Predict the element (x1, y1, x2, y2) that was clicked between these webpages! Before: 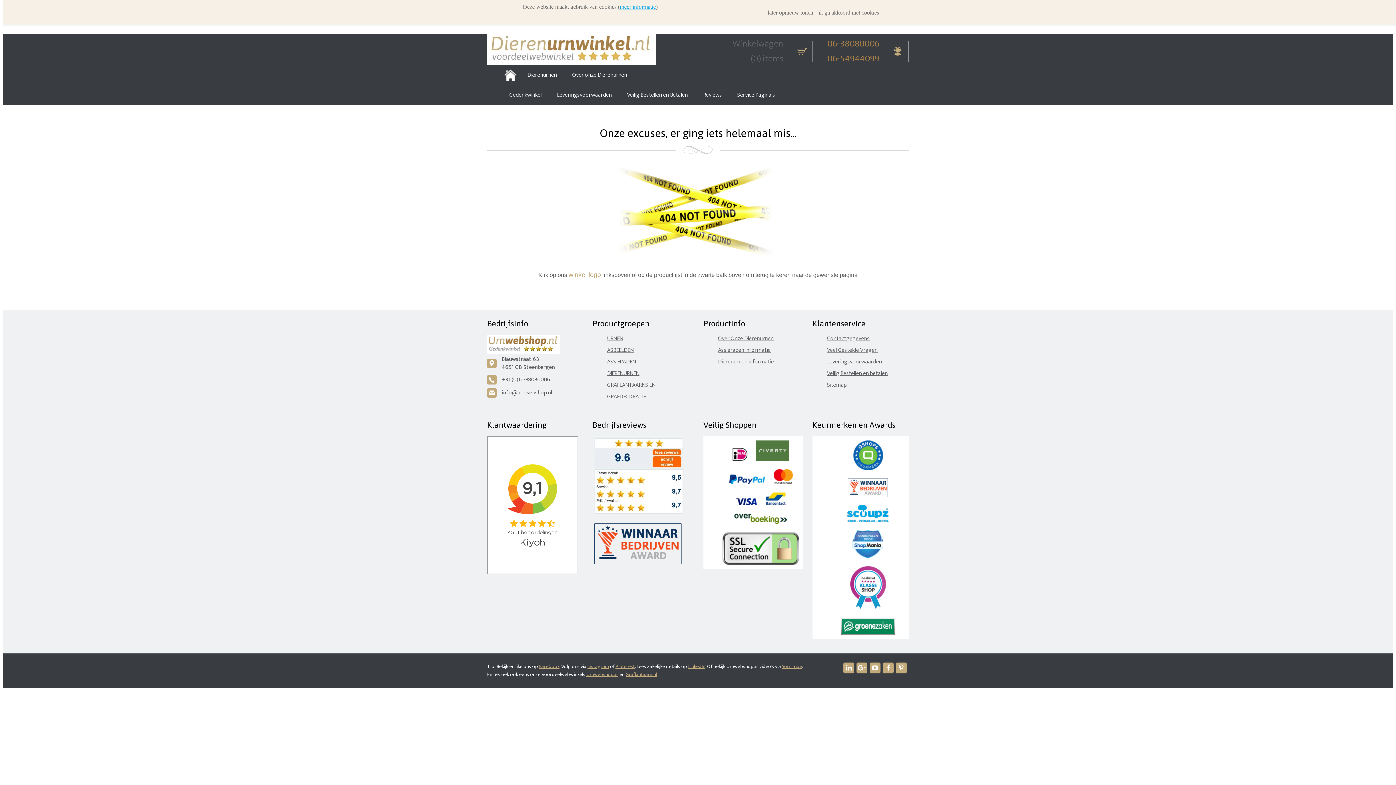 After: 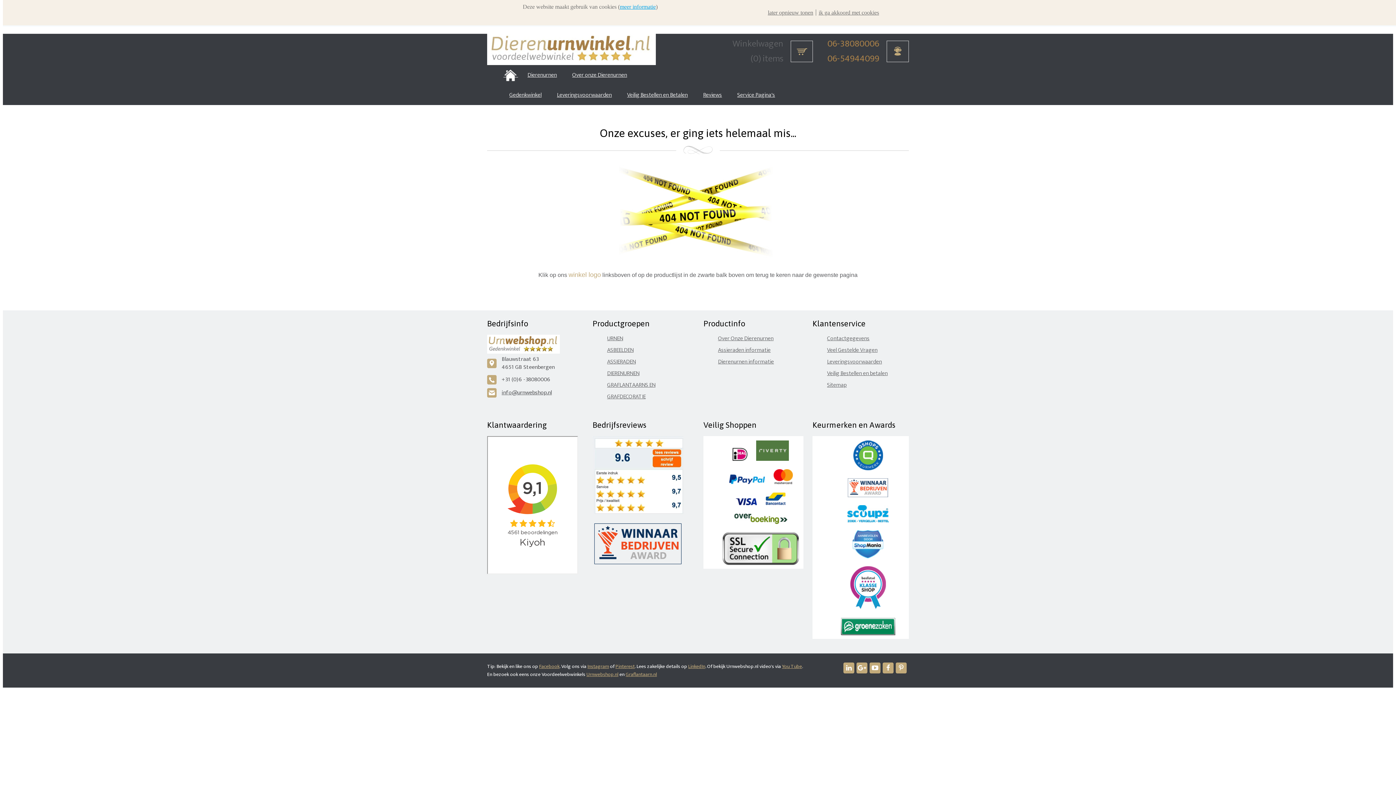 Action: bbox: (734, 517, 787, 527)